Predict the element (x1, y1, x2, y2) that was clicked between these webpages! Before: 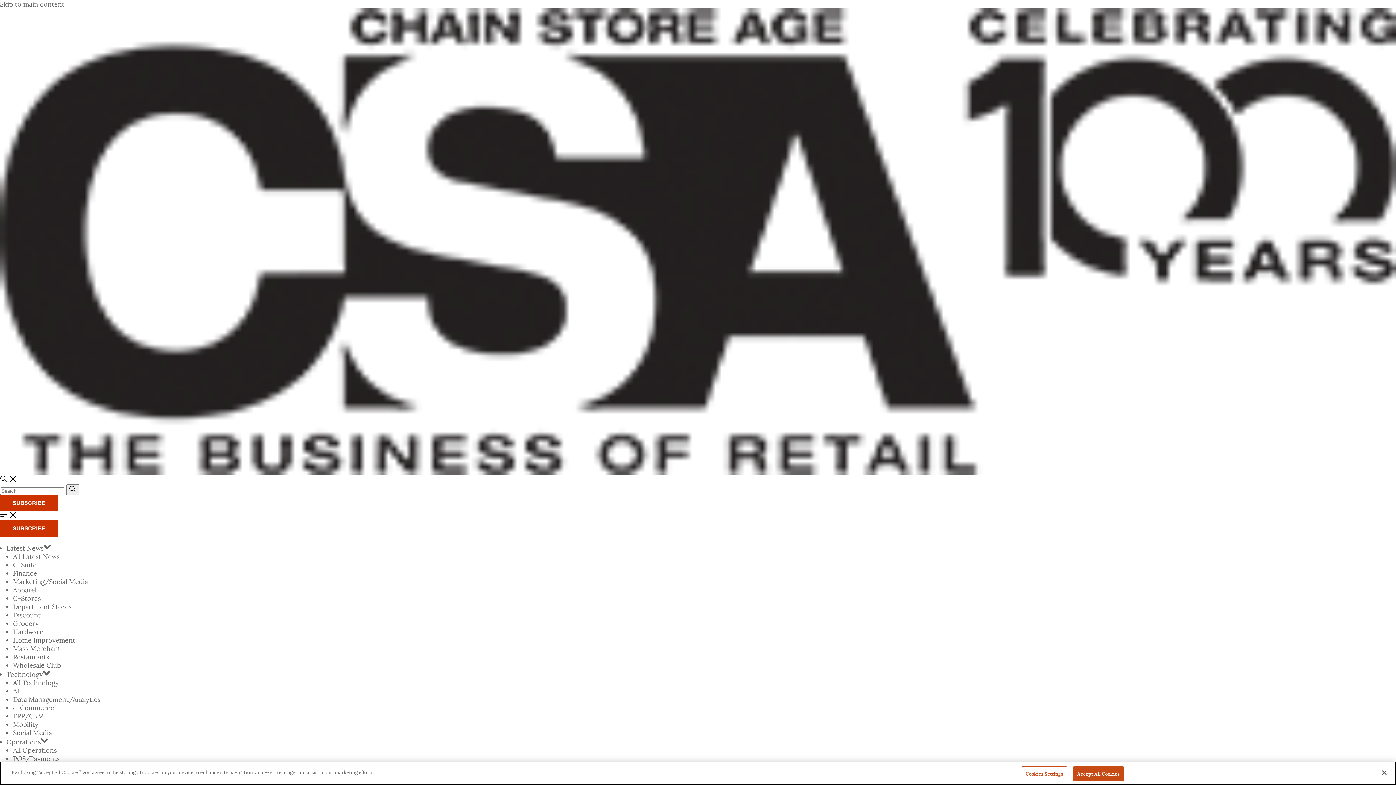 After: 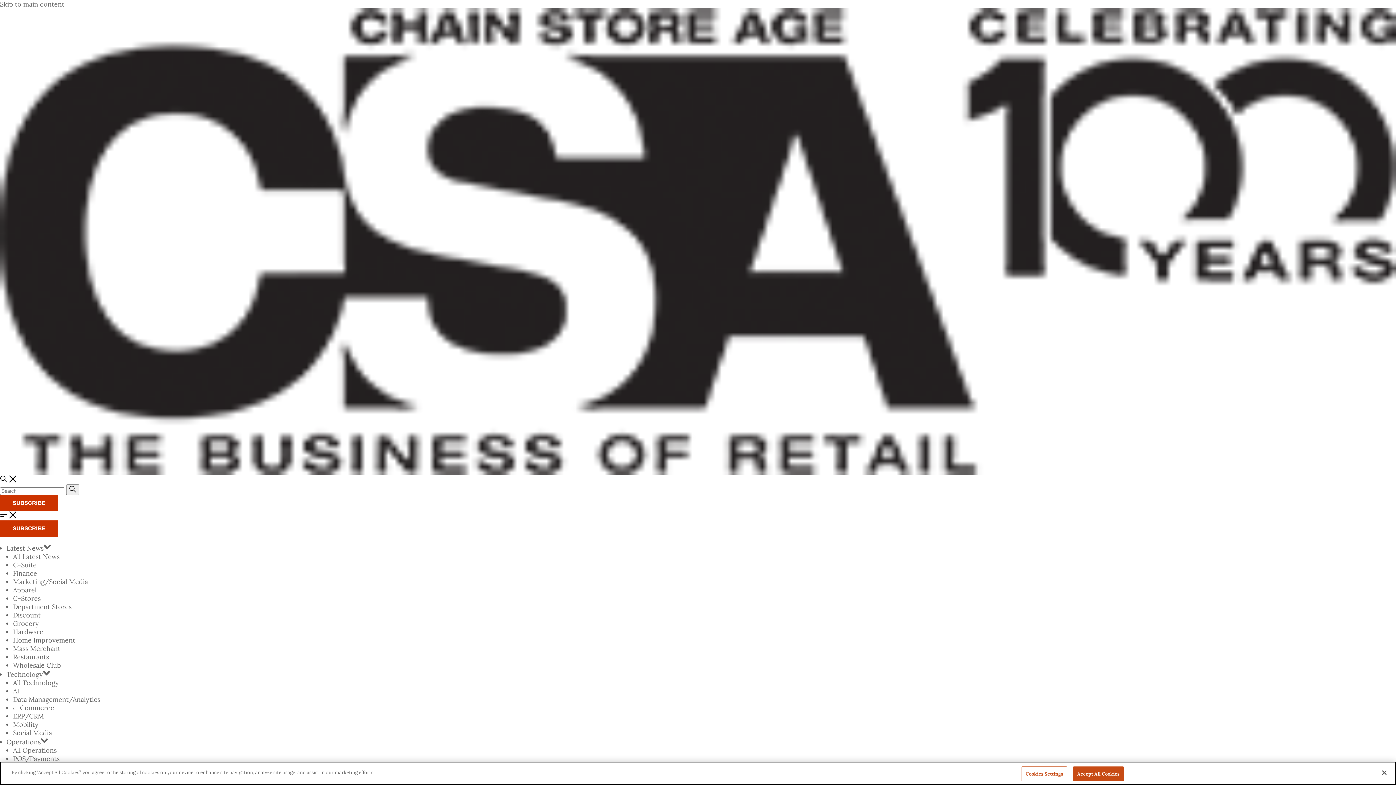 Action: bbox: (13, 746, 56, 755) label: All Operations